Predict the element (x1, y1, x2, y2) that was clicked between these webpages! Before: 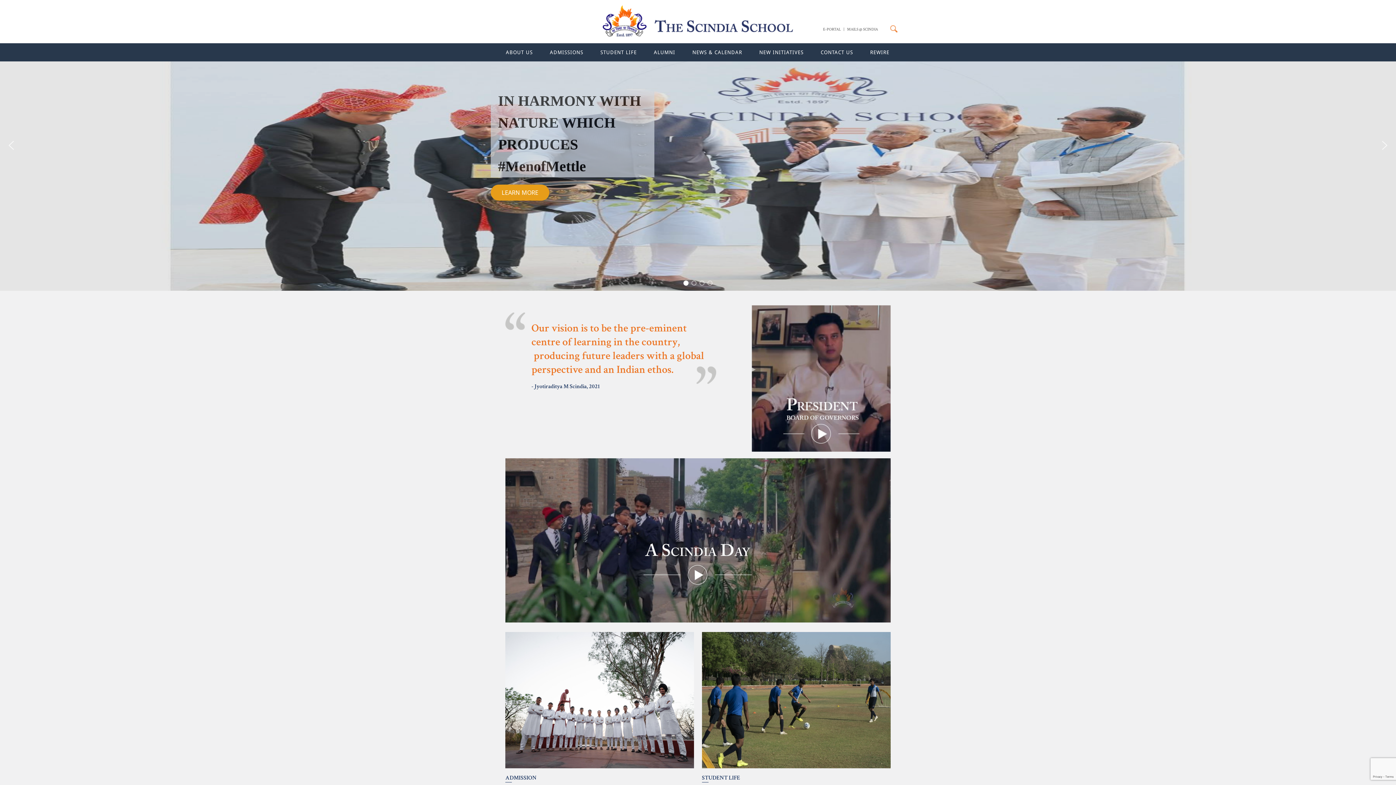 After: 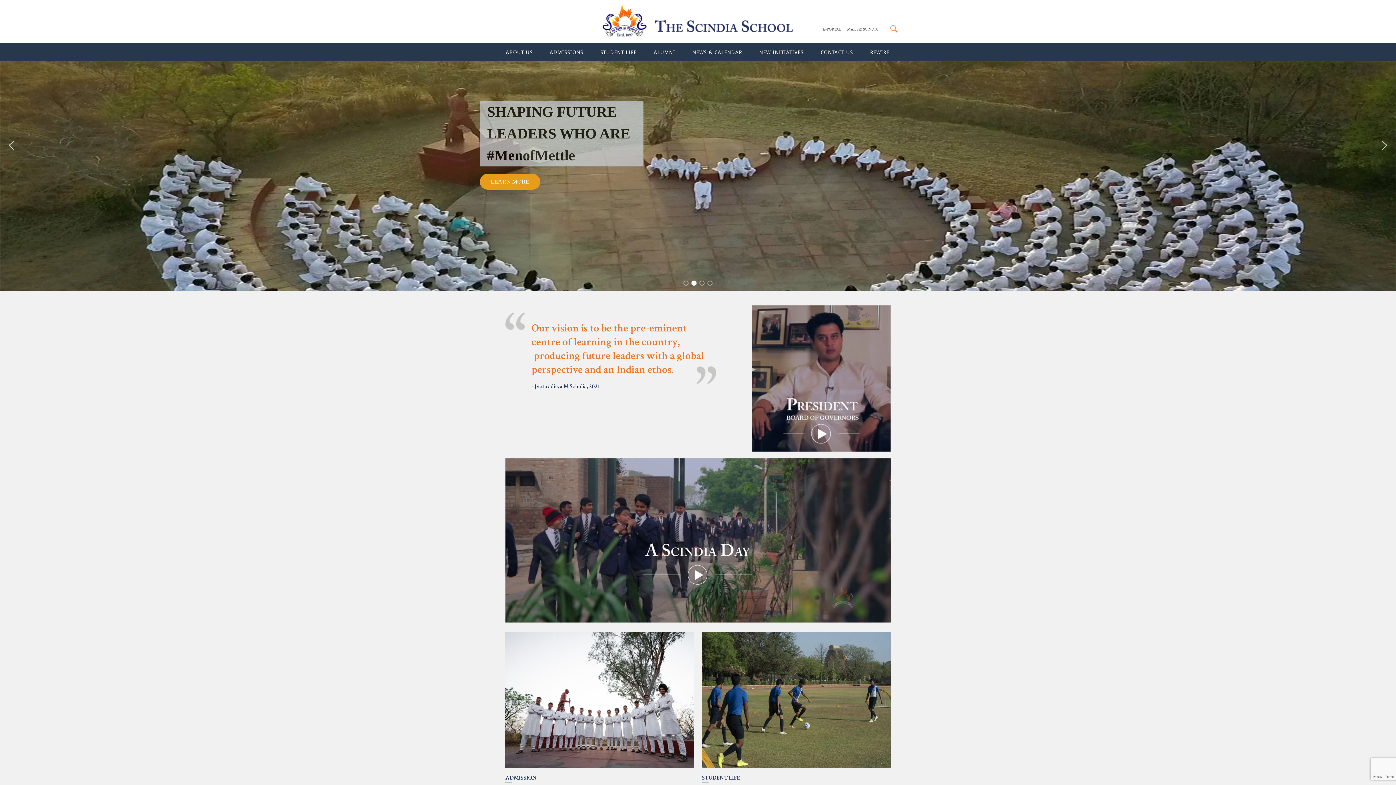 Action: label: next arrow bbox: (1379, 139, 1390, 151)